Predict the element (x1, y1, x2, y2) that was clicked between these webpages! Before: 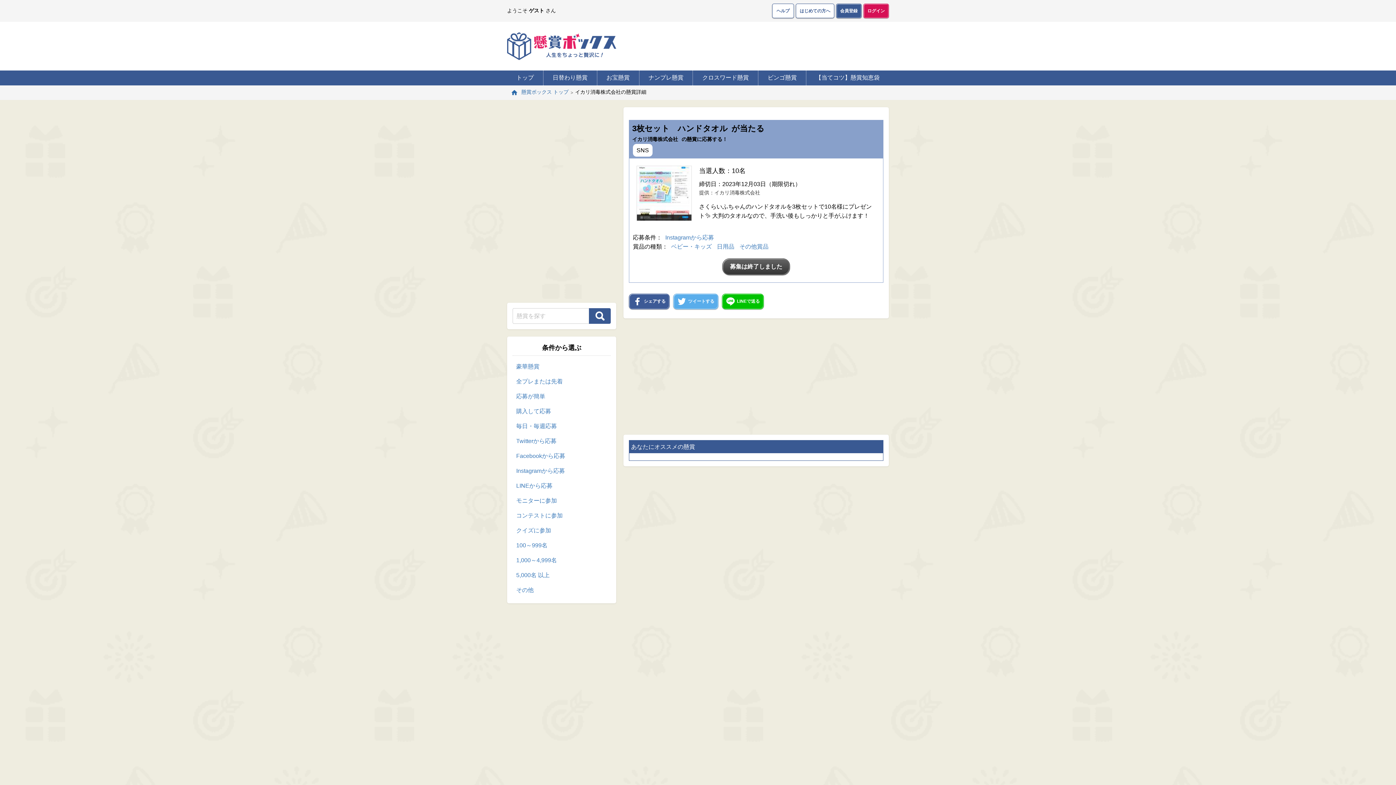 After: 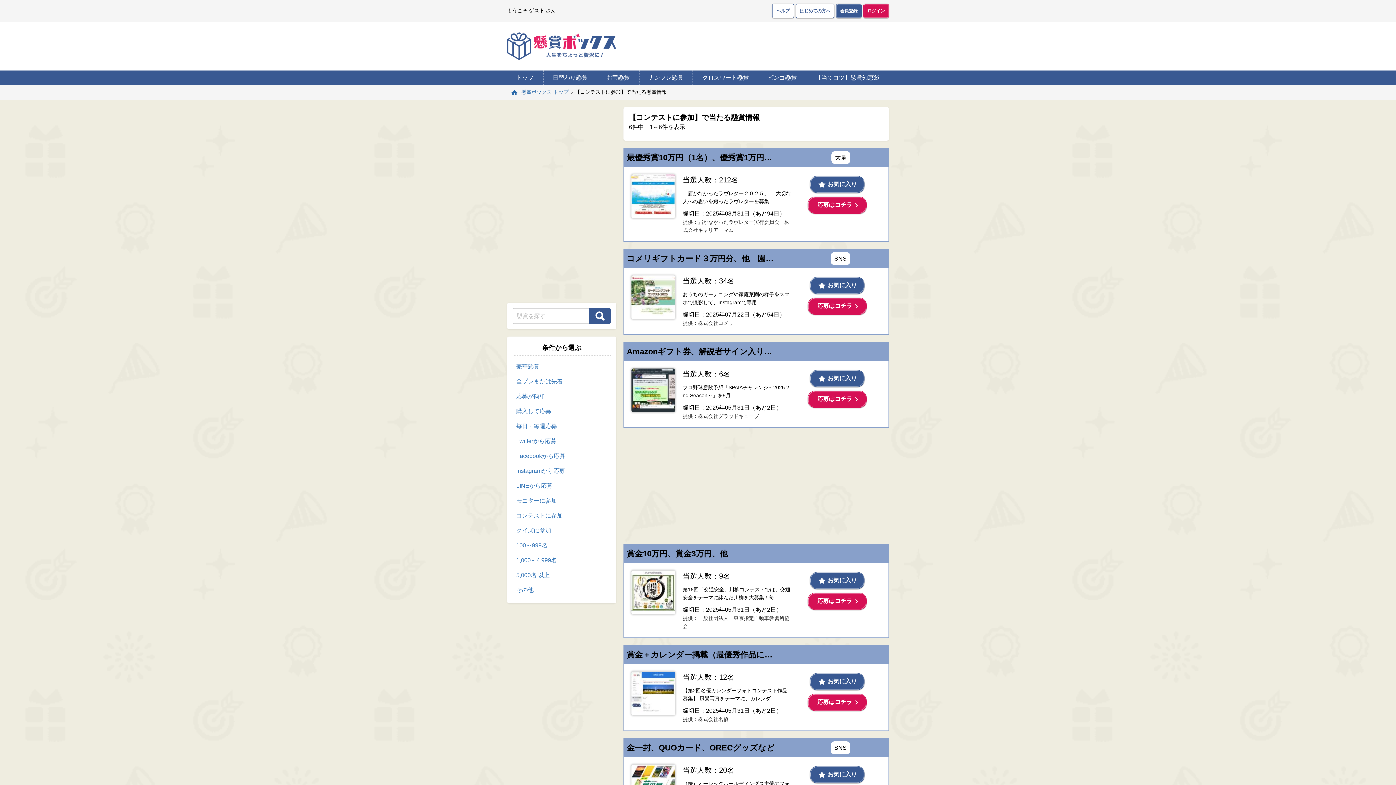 Action: bbox: (512, 508, 610, 523) label: コンテストに参加